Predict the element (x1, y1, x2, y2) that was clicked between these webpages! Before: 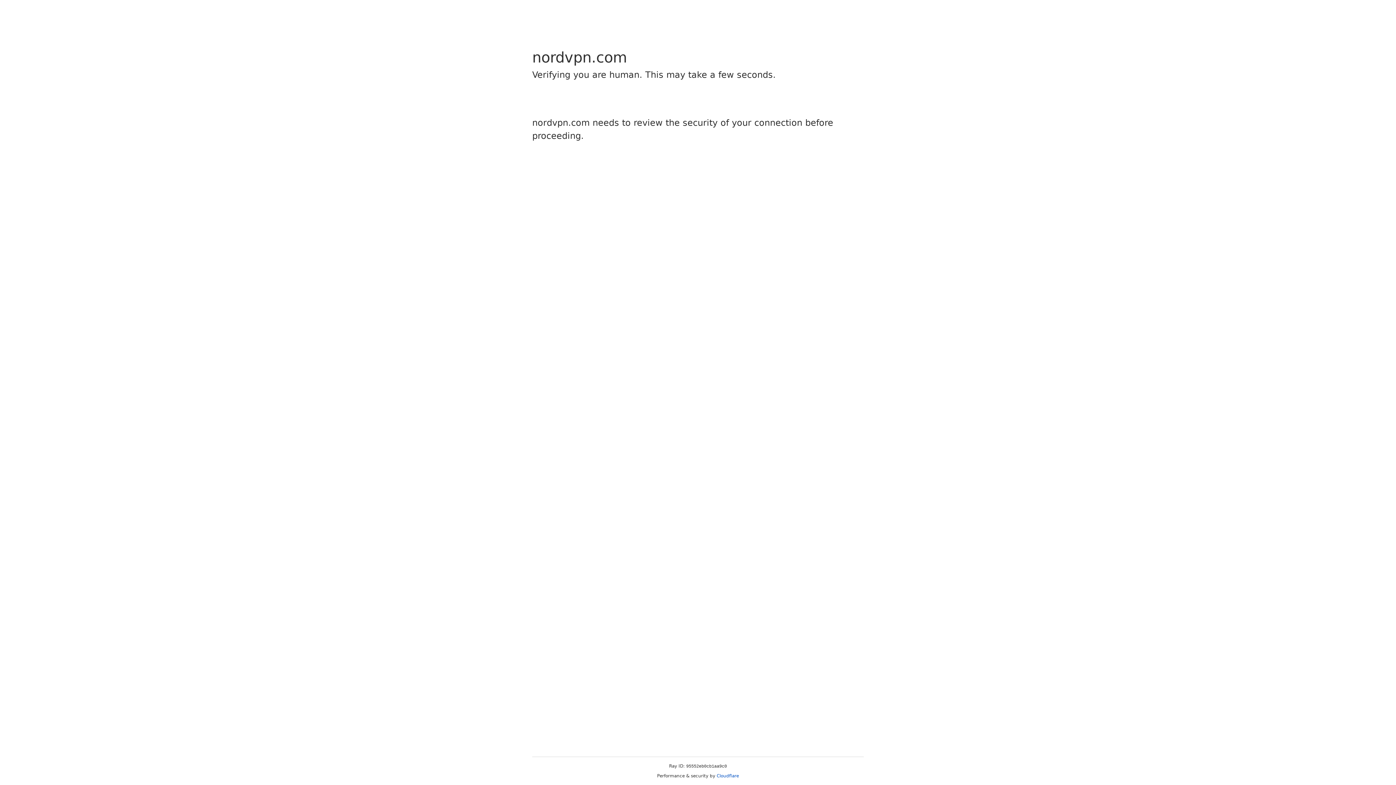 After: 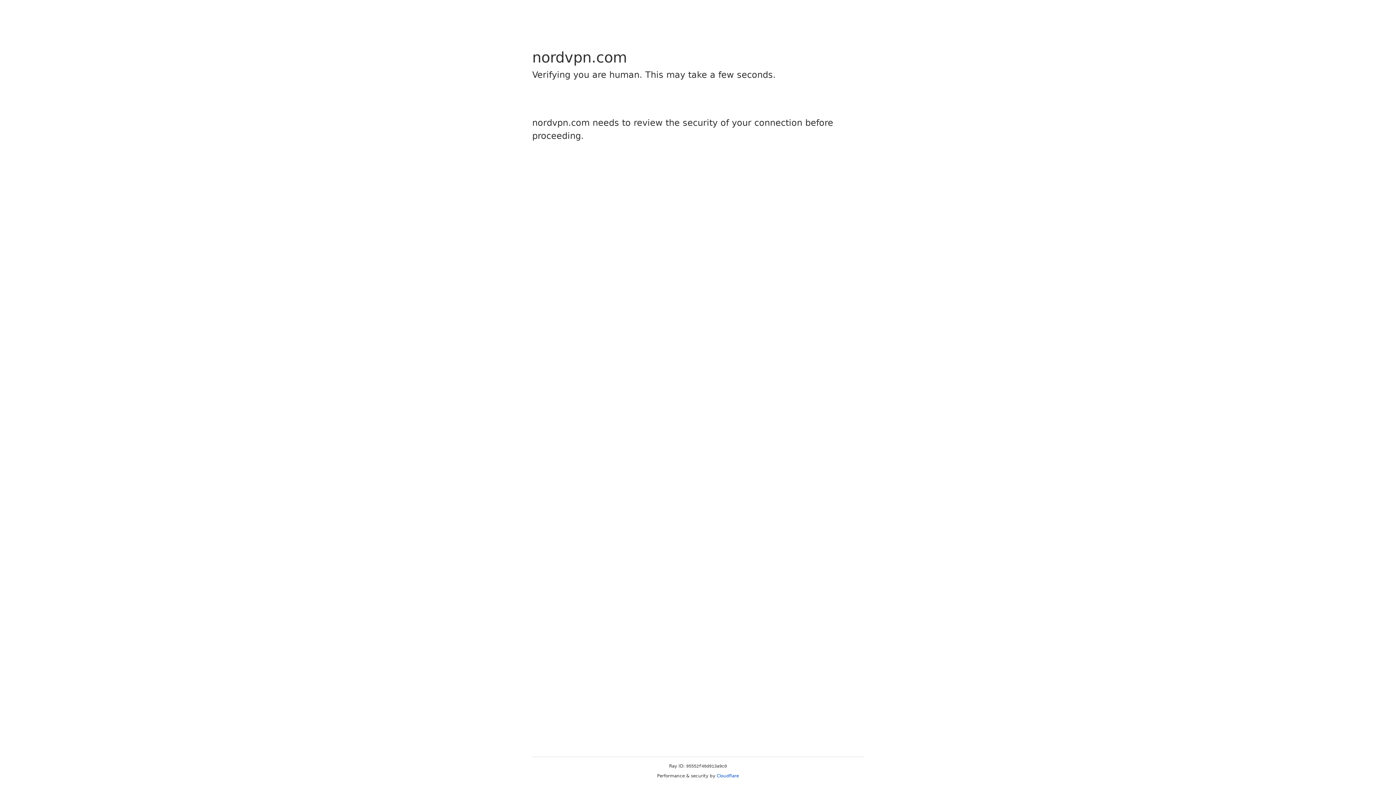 Action: bbox: (716, 773, 739, 778) label: Cloudflare